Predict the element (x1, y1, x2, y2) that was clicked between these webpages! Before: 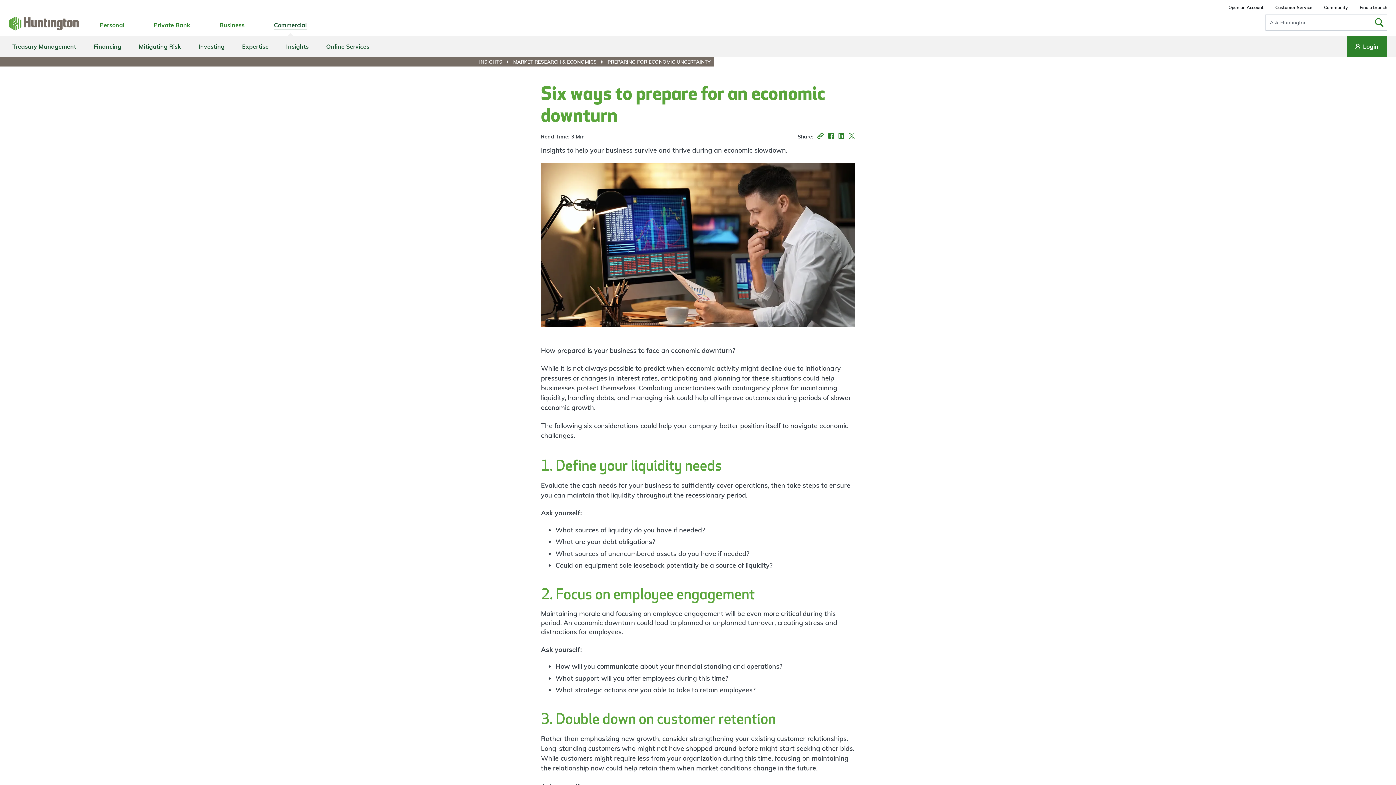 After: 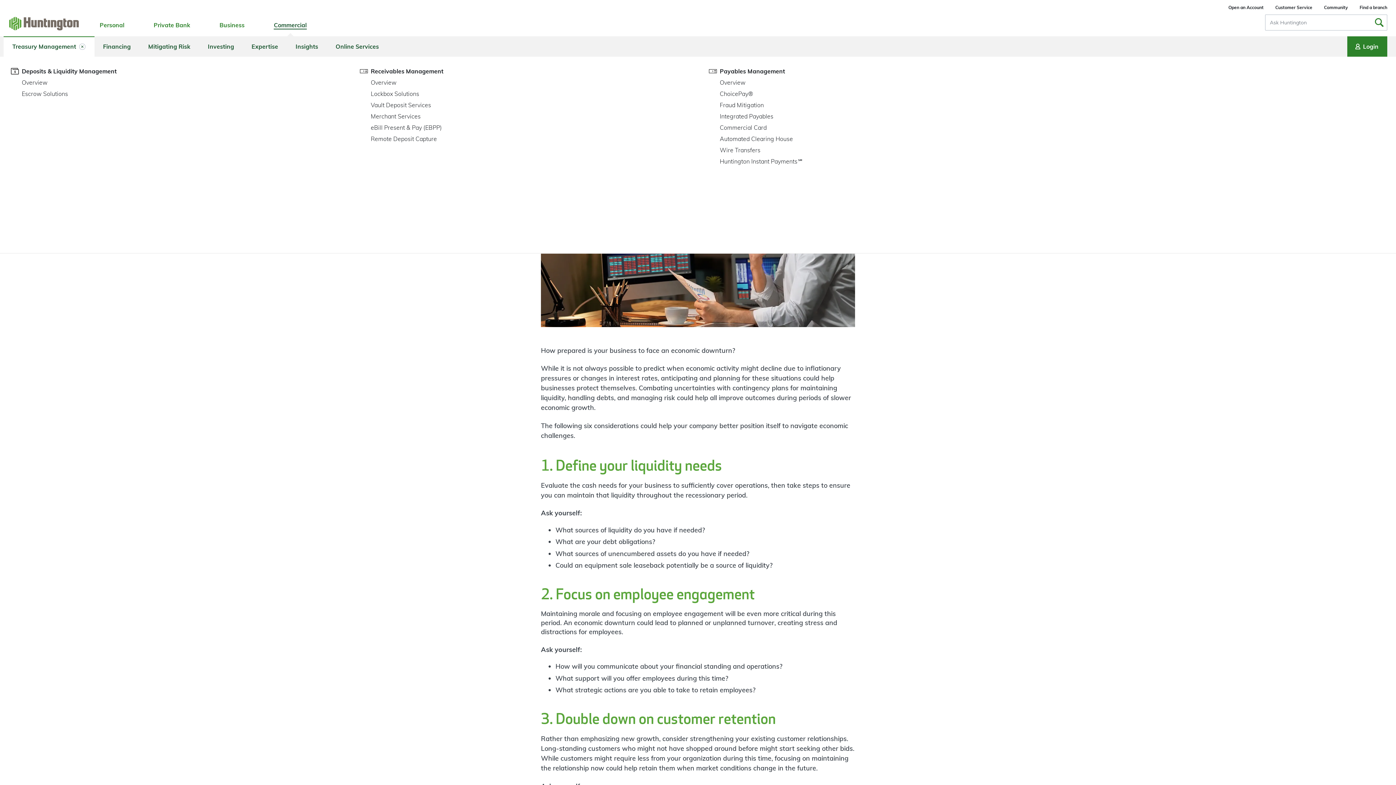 Action: label: Treasury Management main menu bbox: (3, 36, 84, 56)